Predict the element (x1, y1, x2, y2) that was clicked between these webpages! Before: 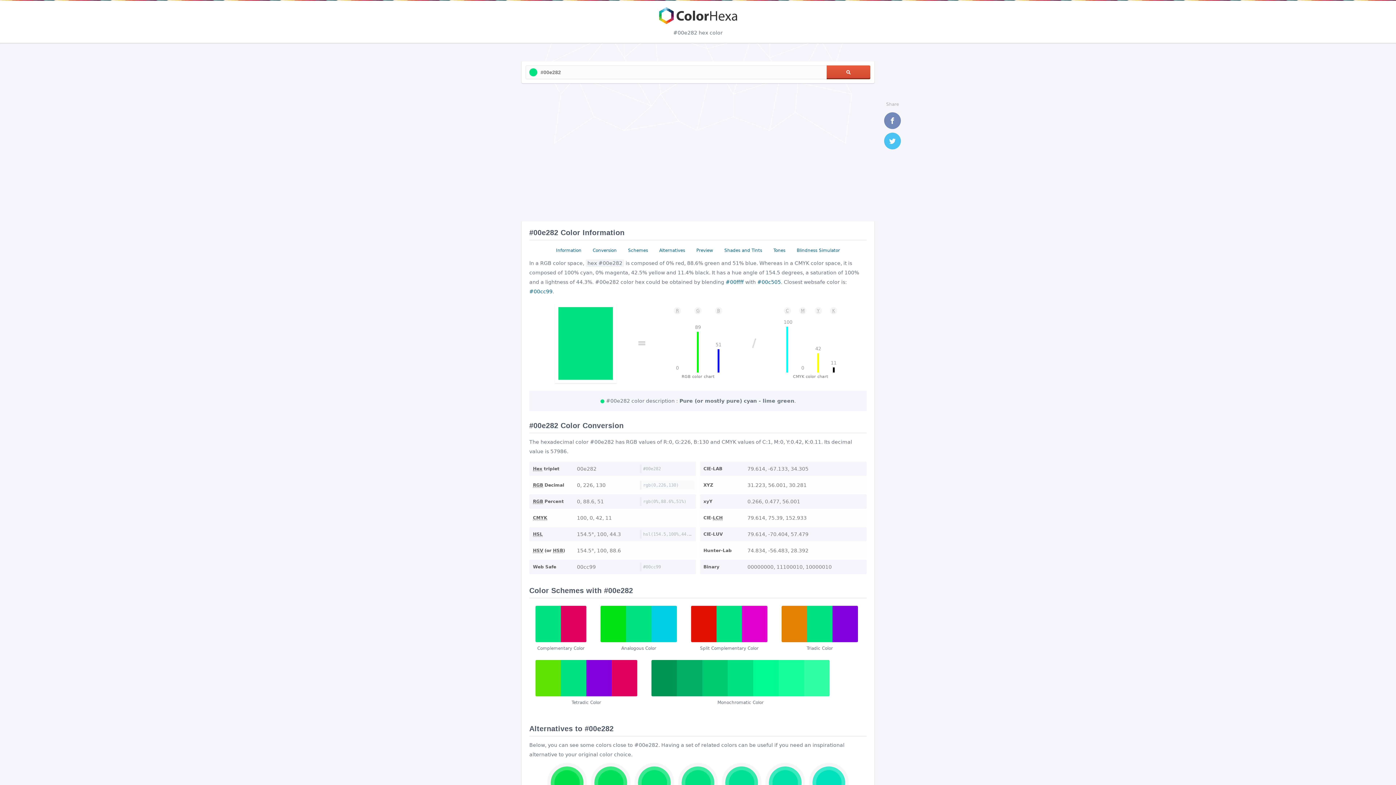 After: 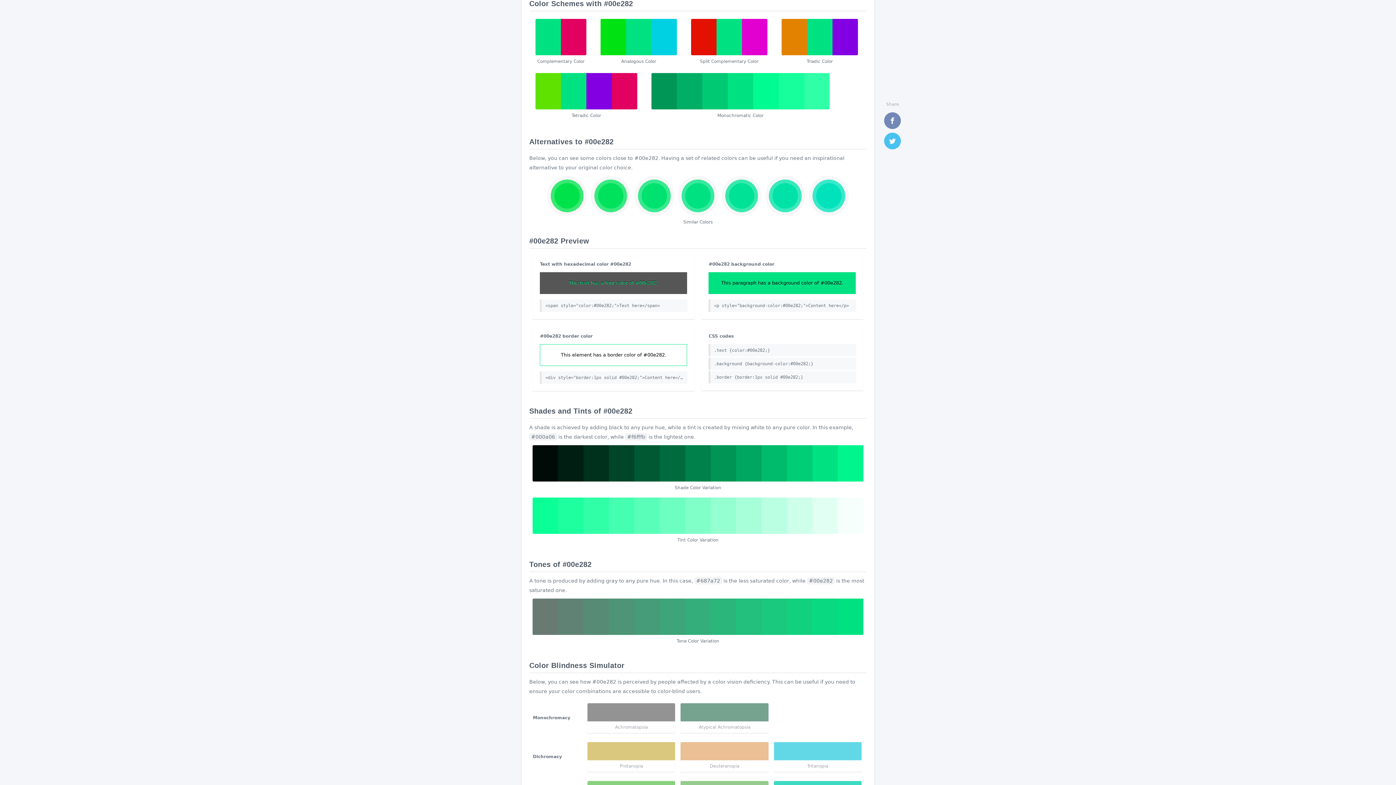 Action: label: Schemes bbox: (624, 245, 651, 255)